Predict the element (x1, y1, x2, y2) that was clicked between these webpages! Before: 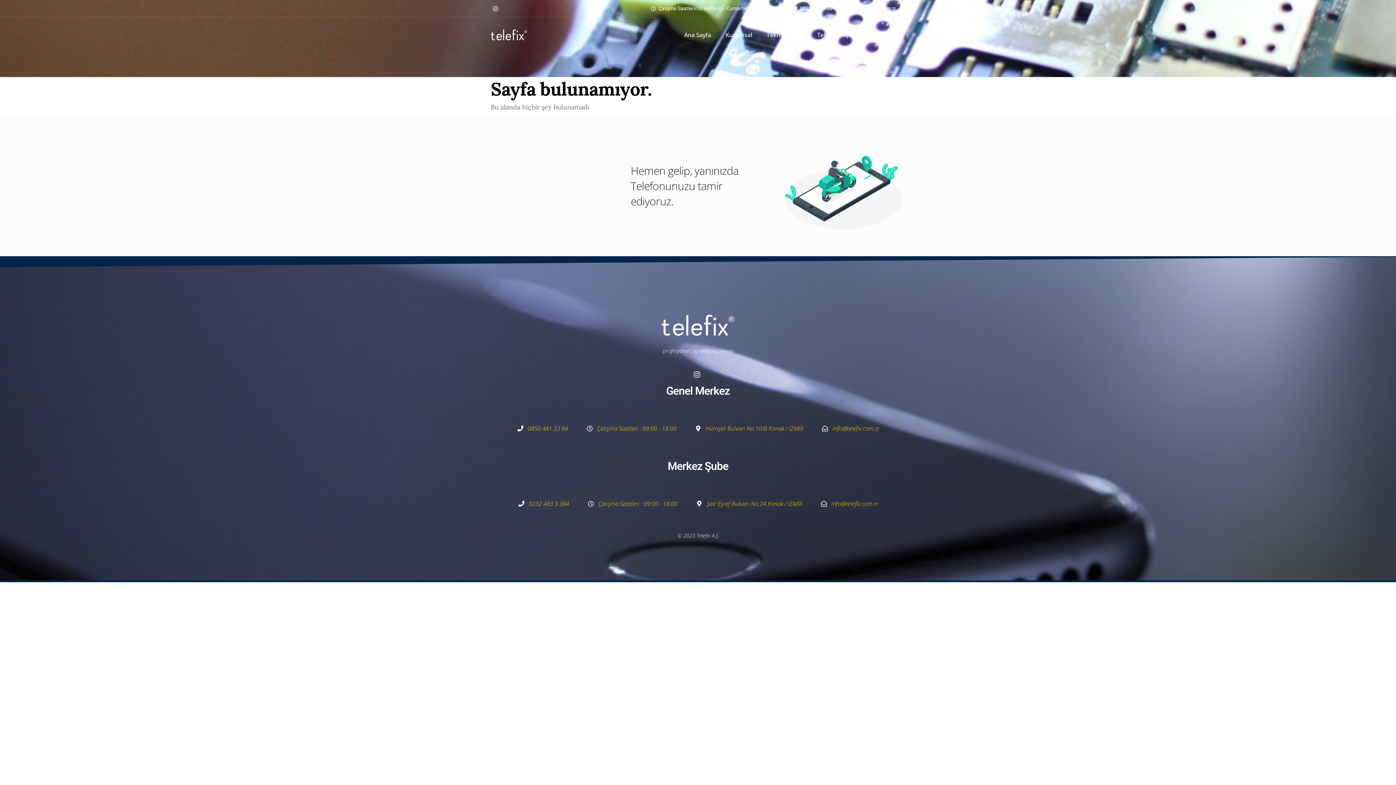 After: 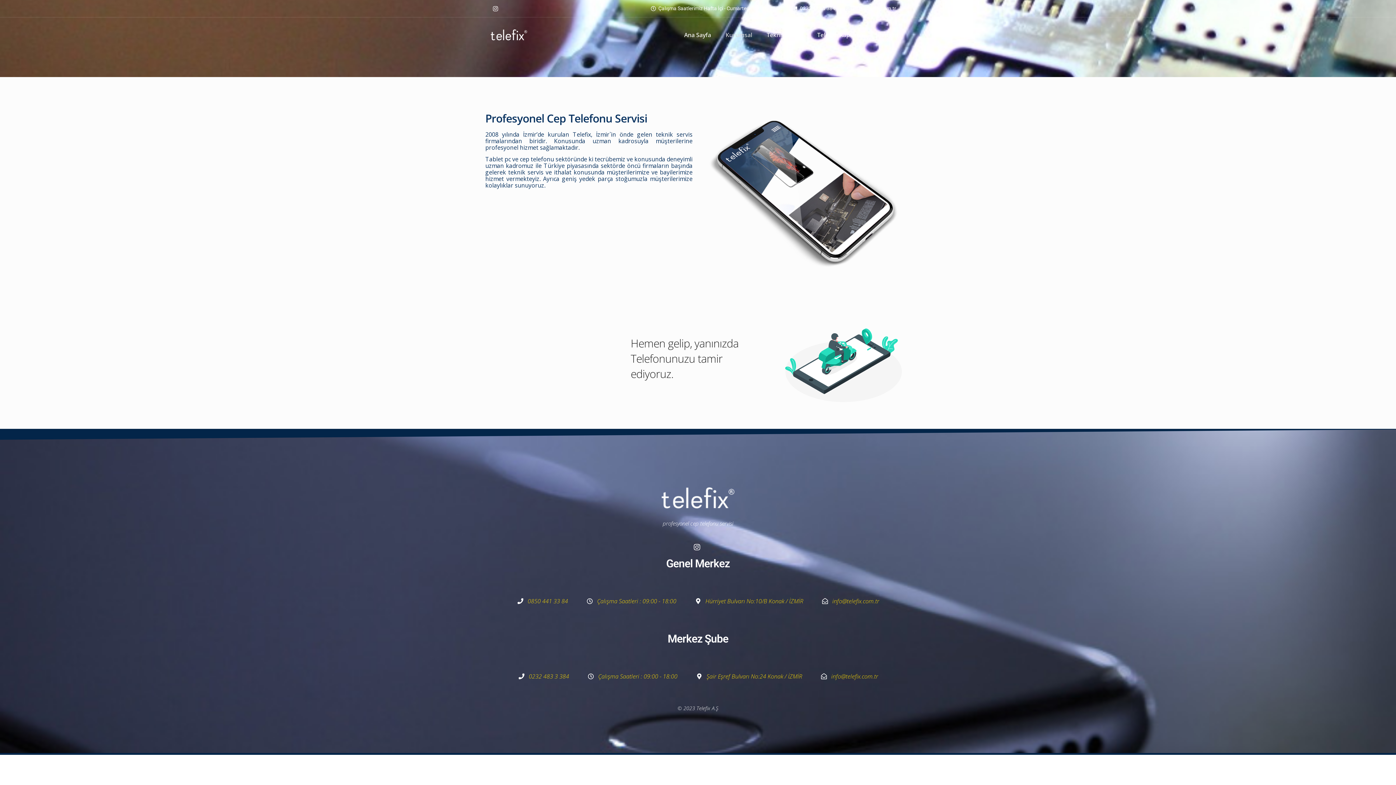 Action: label: Kurumsal bbox: (718, 27, 759, 42)